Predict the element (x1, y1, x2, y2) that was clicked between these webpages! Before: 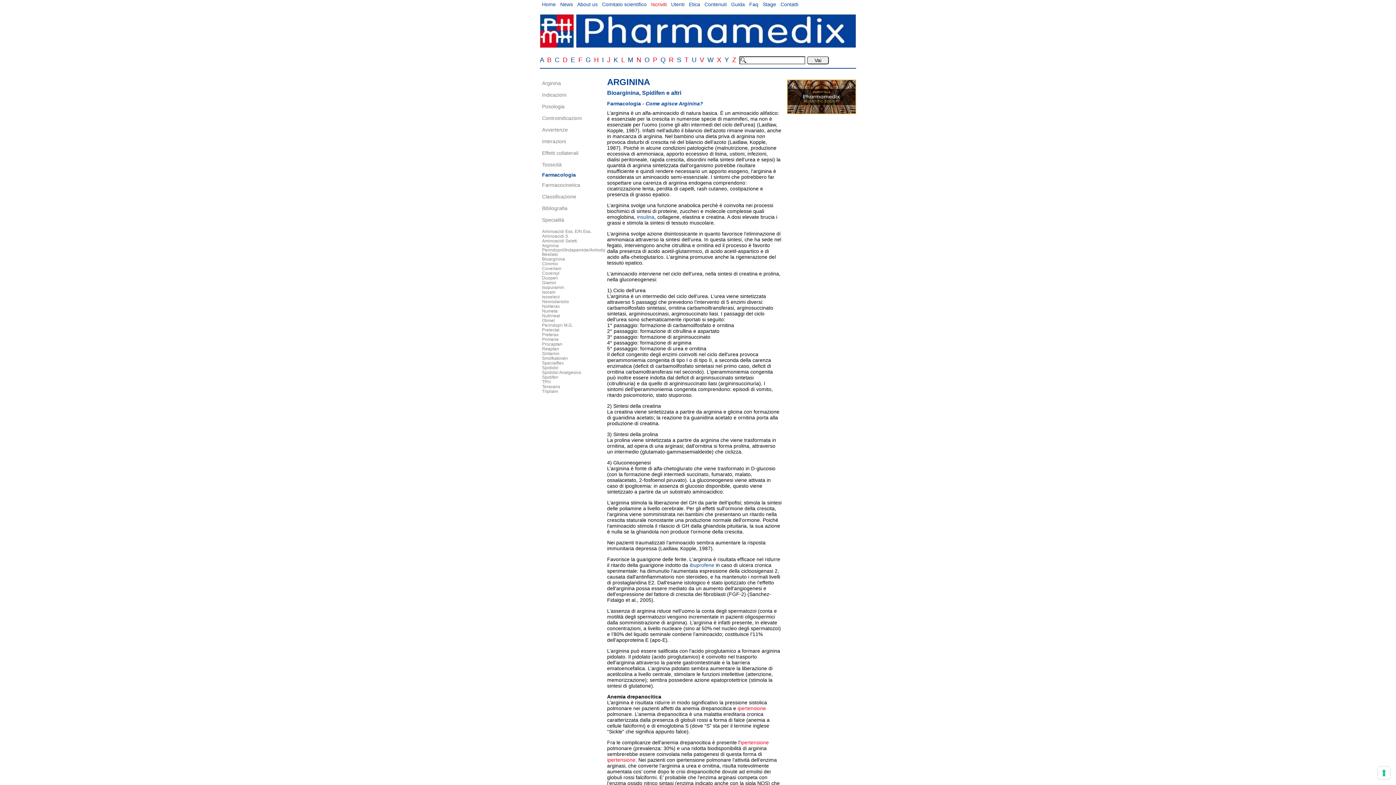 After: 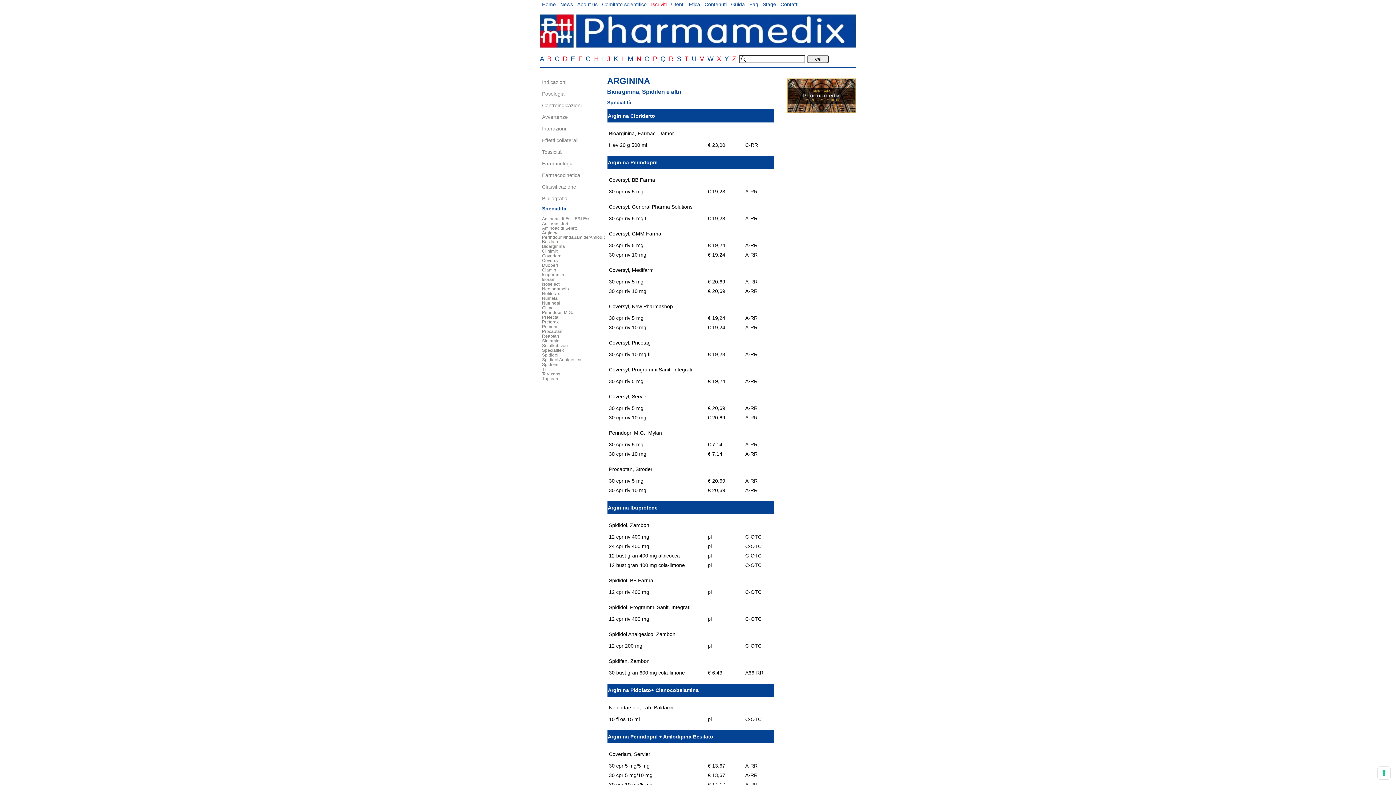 Action: bbox: (540, 284, 605, 291) label: Isopuramin